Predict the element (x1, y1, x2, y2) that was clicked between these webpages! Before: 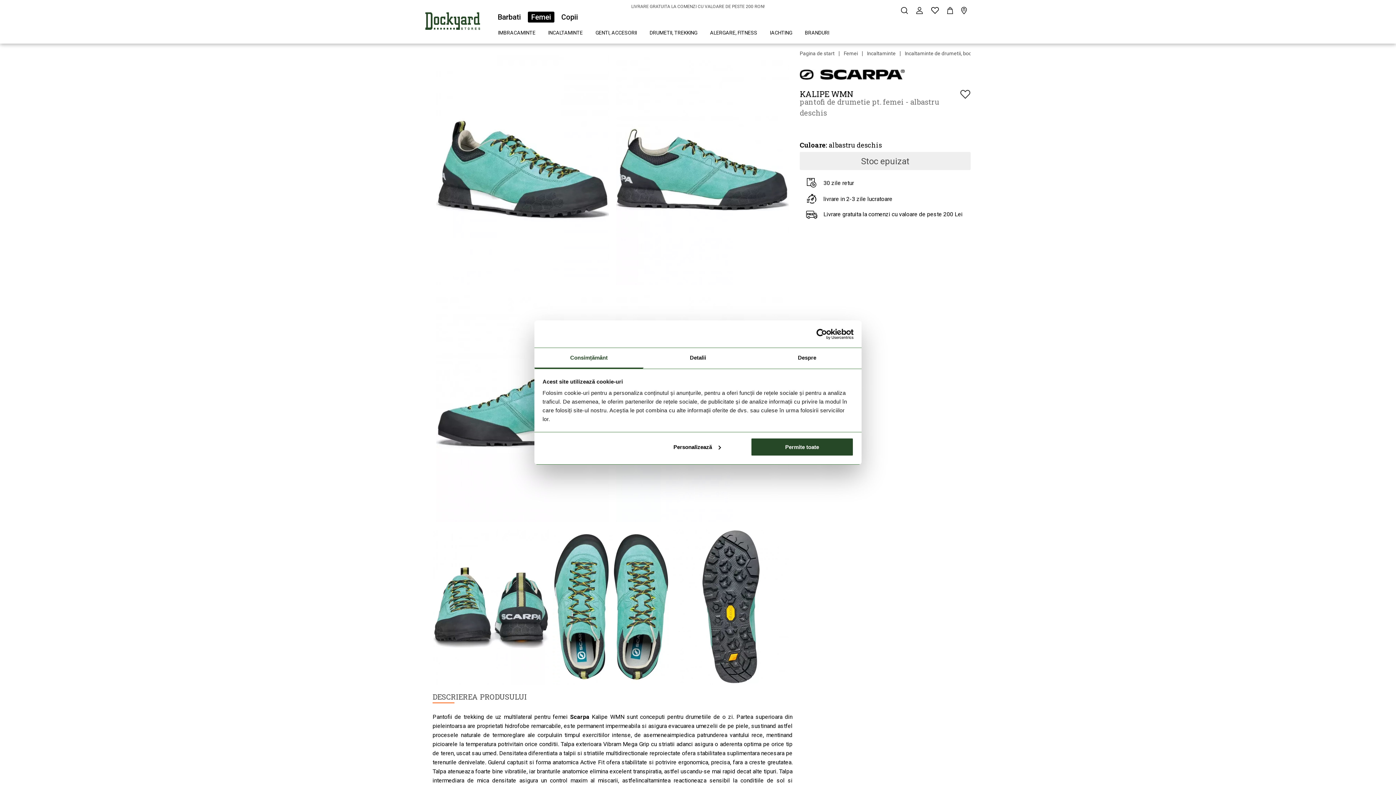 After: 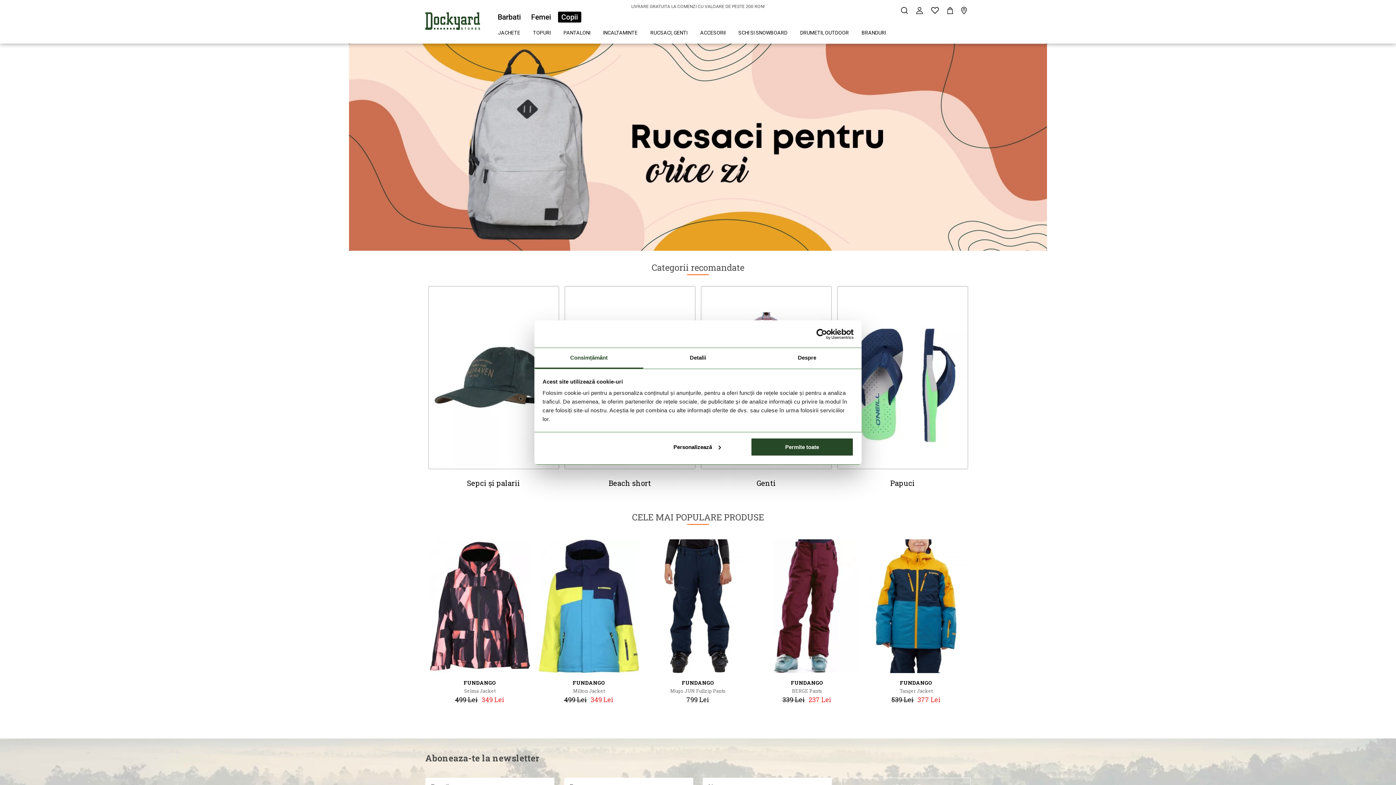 Action: label: Copii bbox: (558, 11, 581, 22)